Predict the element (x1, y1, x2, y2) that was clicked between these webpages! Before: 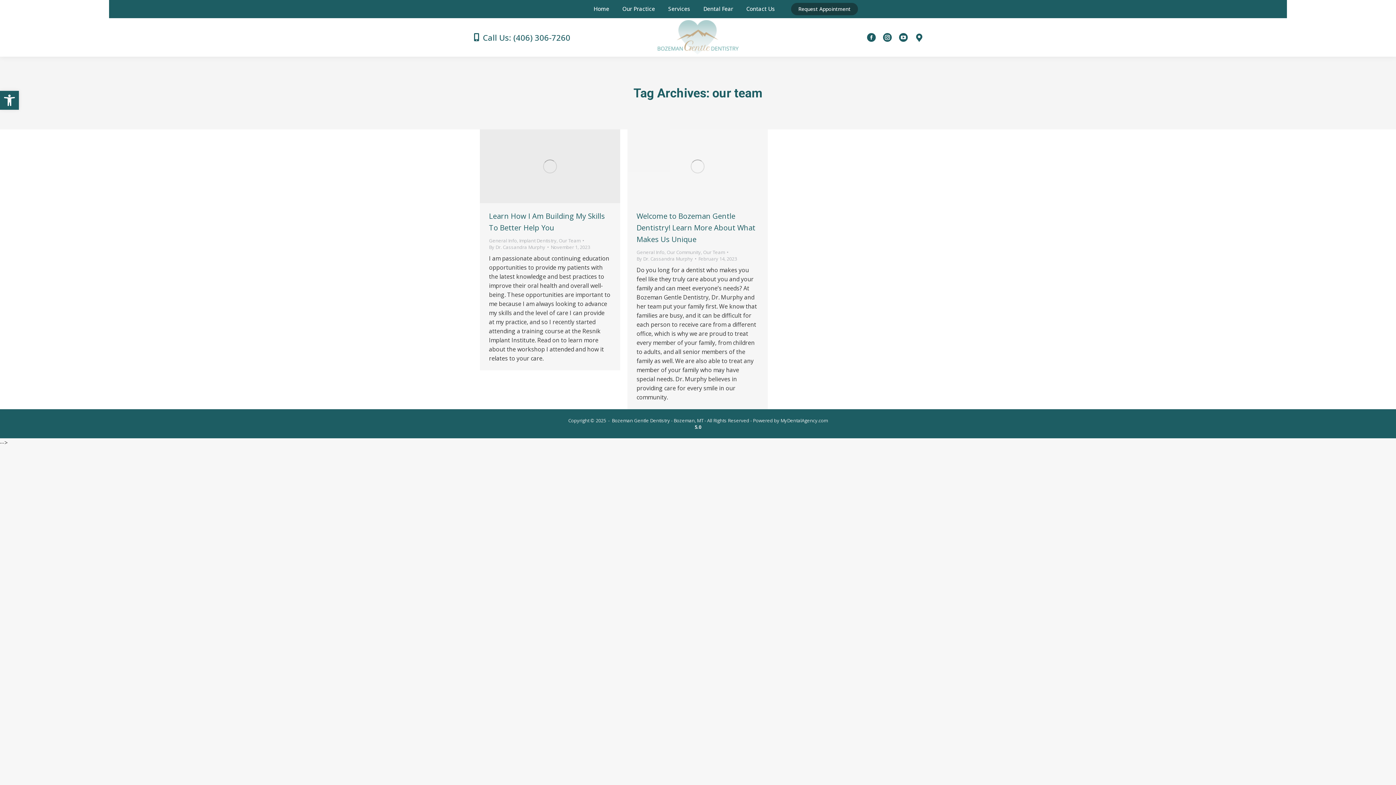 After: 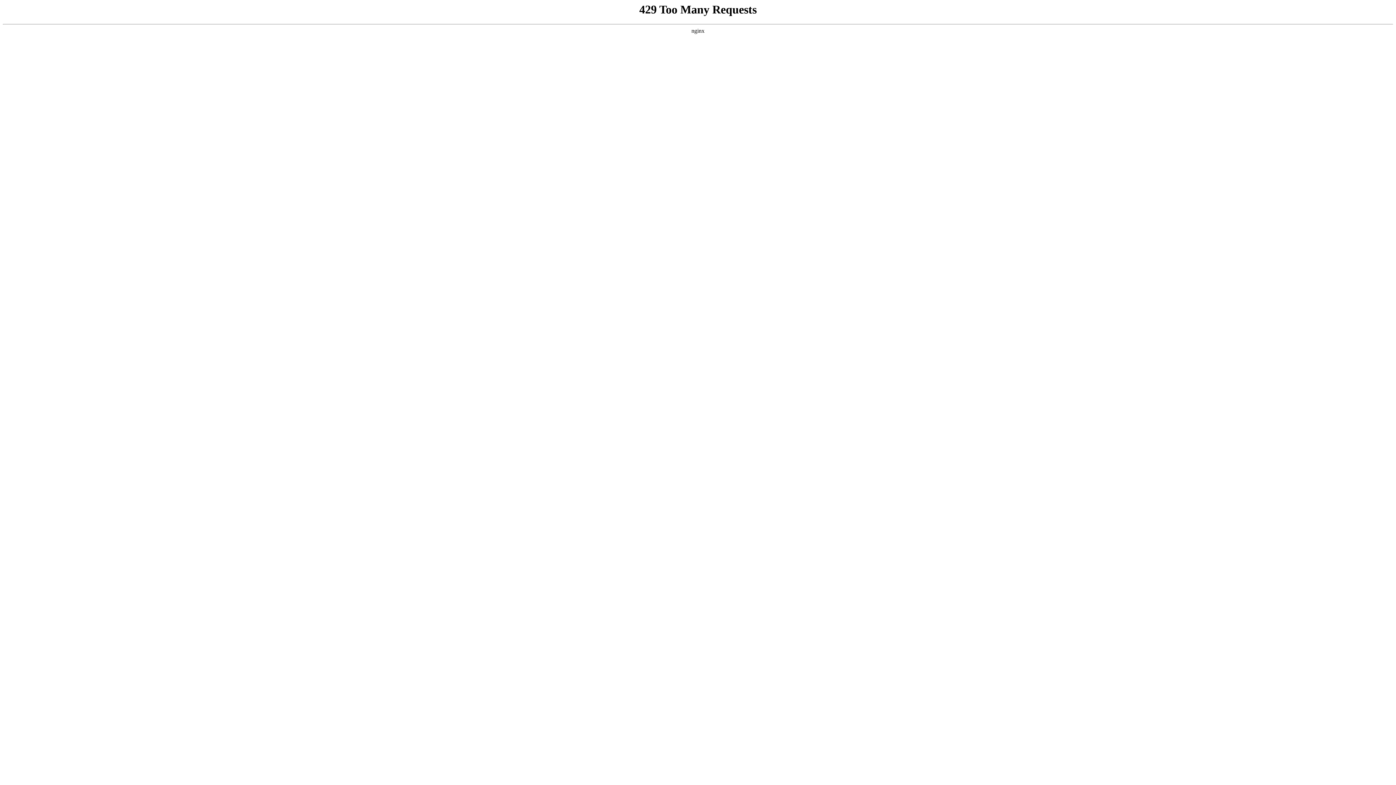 Action: bbox: (698, 255, 737, 262) label: February 14, 2023